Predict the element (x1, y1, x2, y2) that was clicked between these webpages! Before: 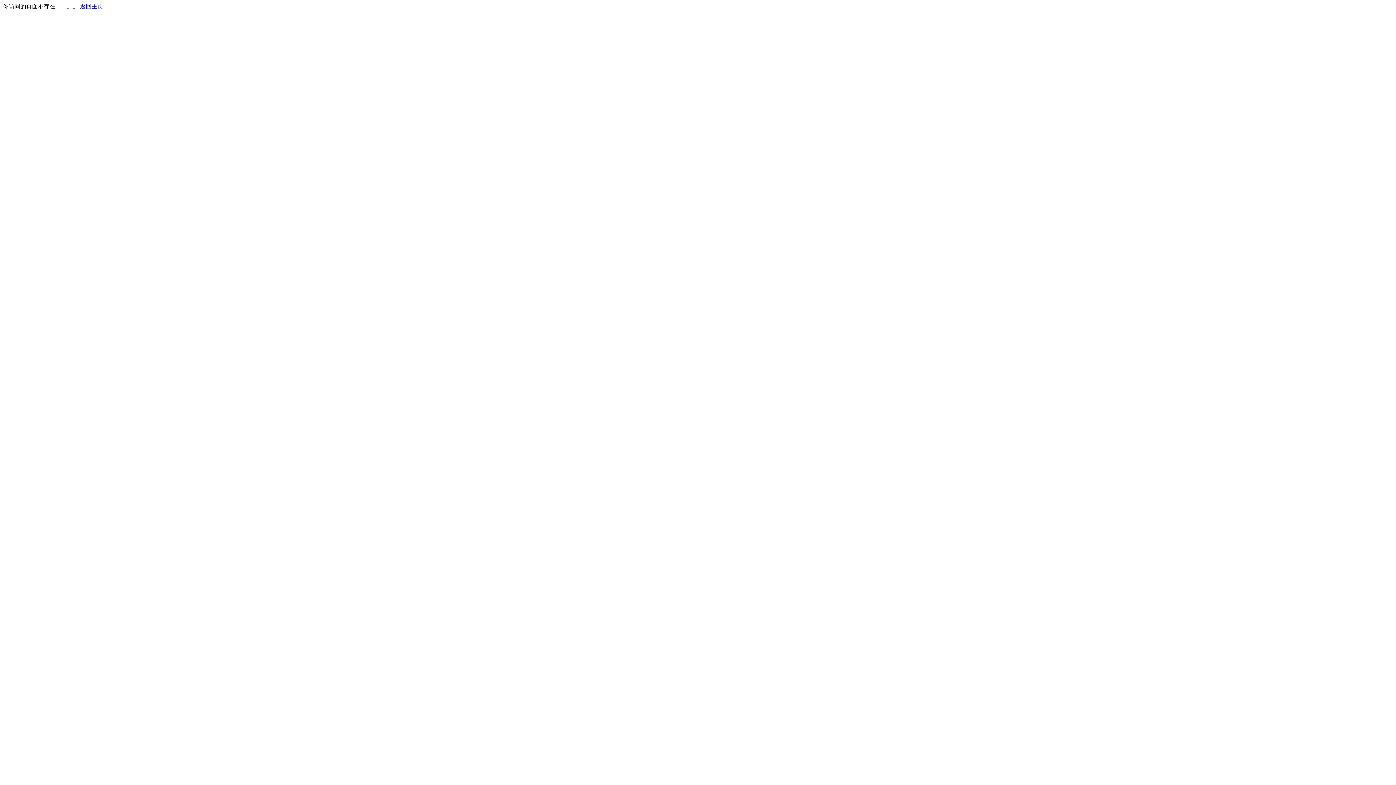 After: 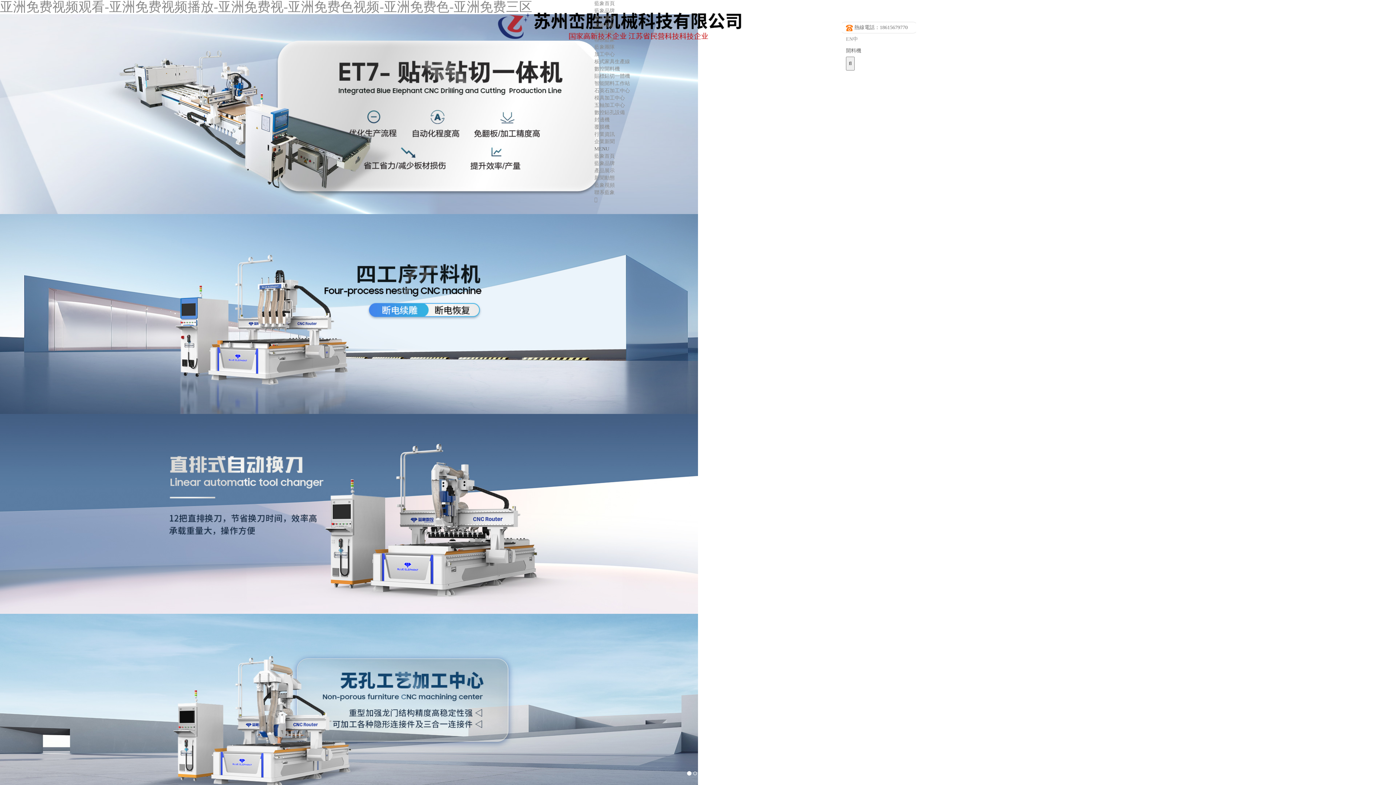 Action: label: 返回主页 bbox: (80, 3, 103, 9)